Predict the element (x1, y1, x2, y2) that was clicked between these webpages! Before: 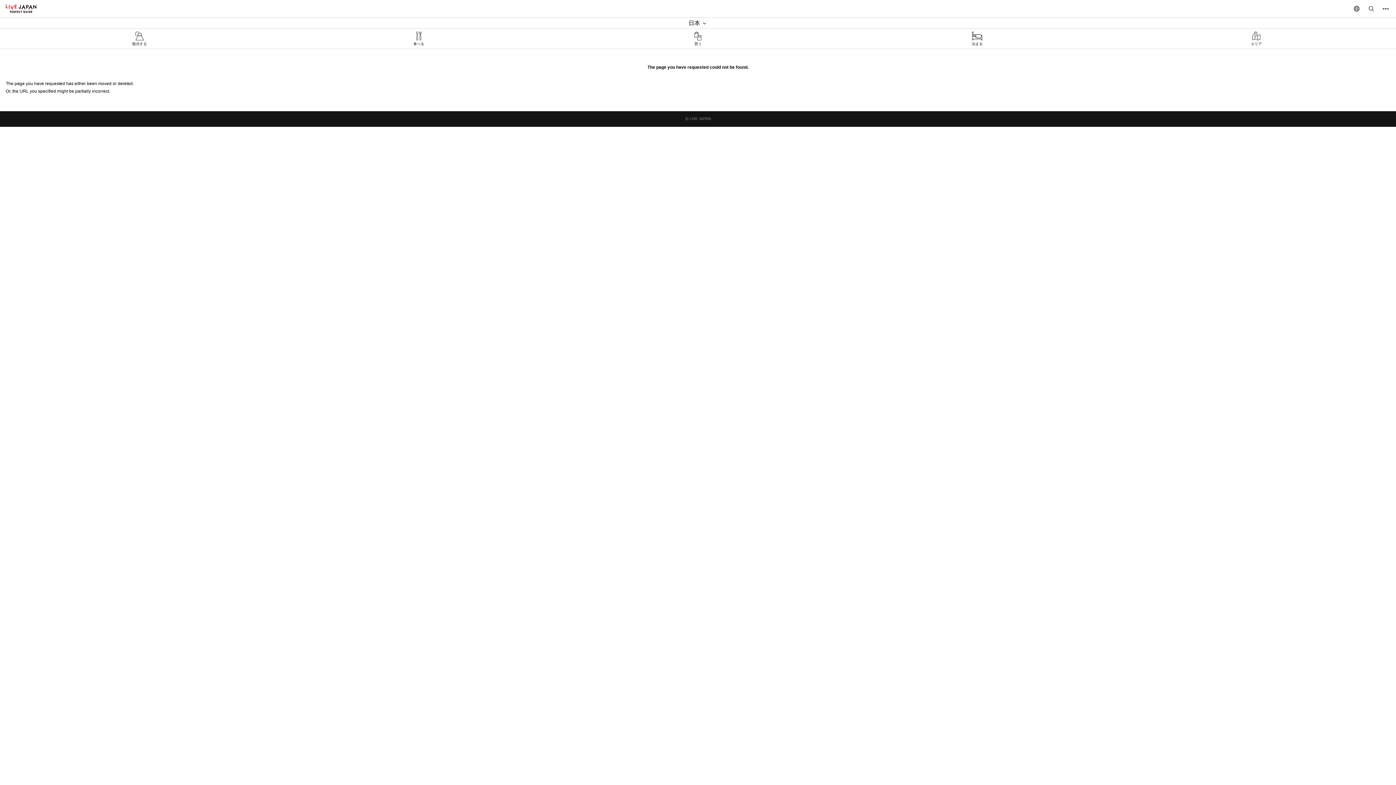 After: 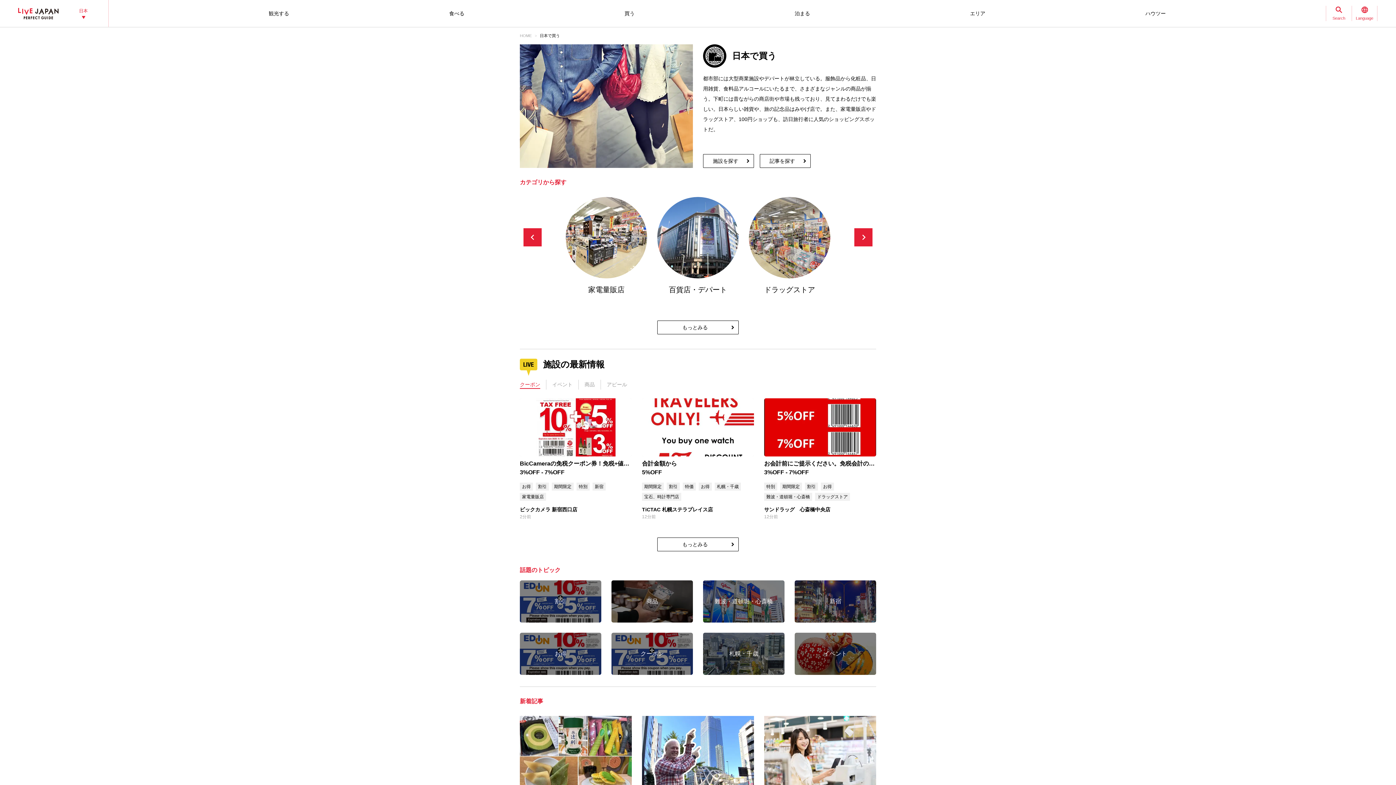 Action: label: 買う bbox: (558, 28, 837, 48)